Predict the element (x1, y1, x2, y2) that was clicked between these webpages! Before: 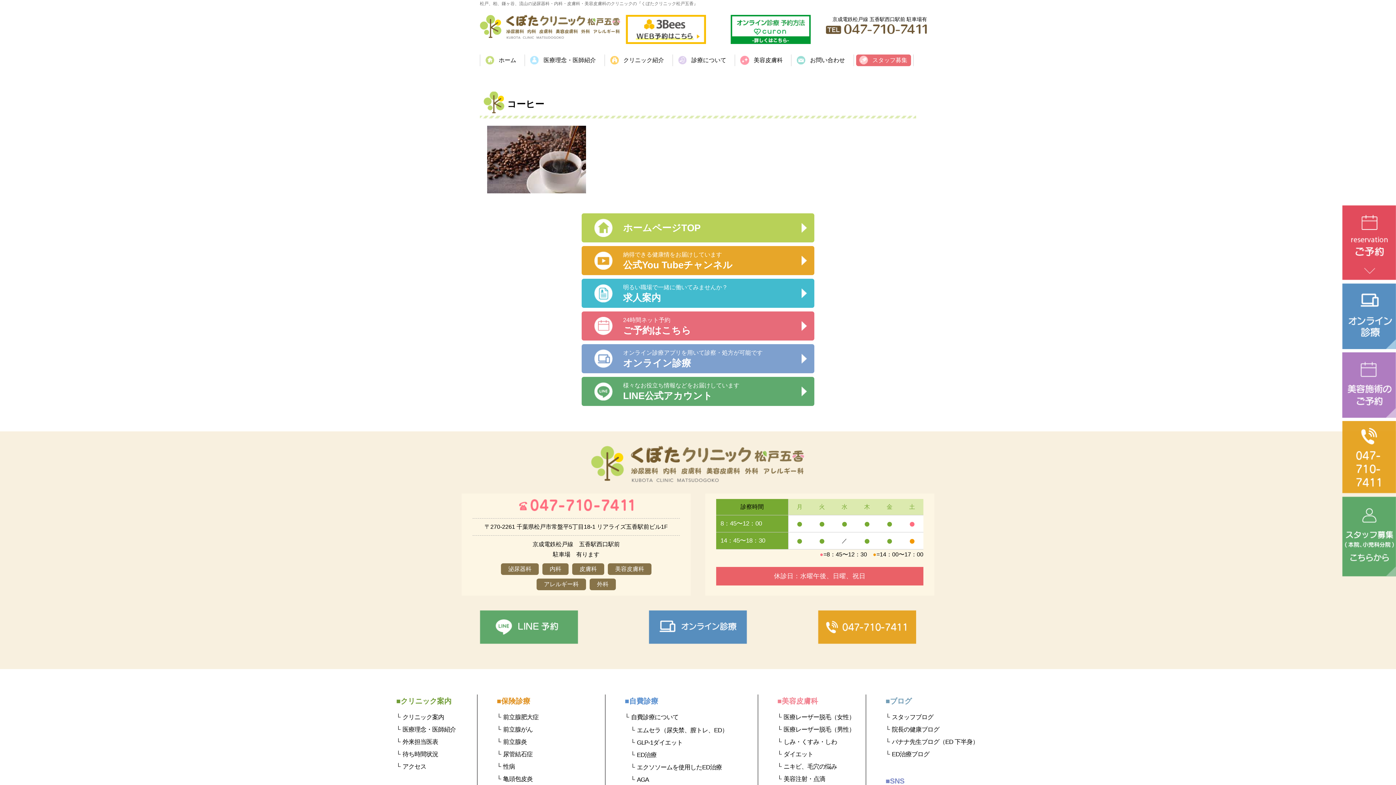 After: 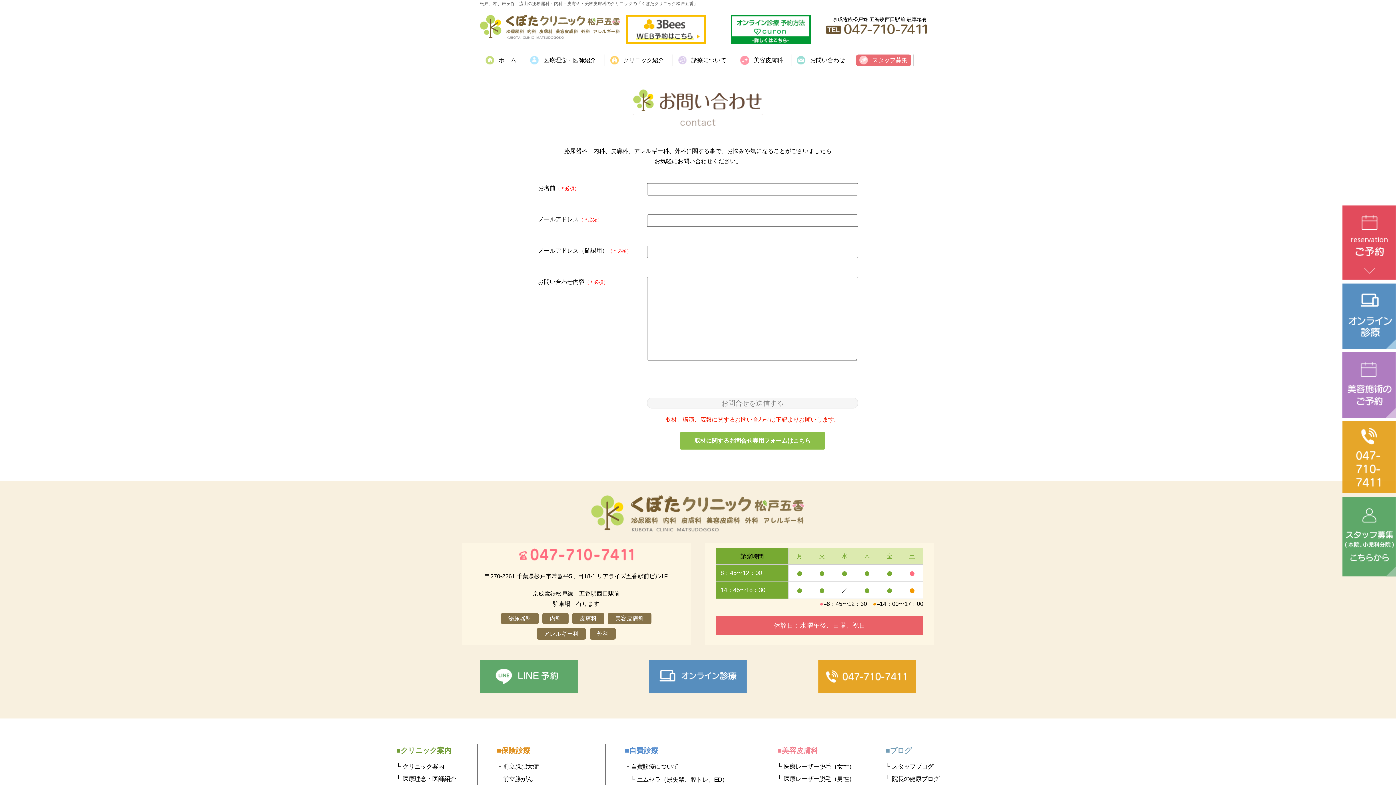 Action: bbox: (793, 54, 848, 66) label: お問い合わせ